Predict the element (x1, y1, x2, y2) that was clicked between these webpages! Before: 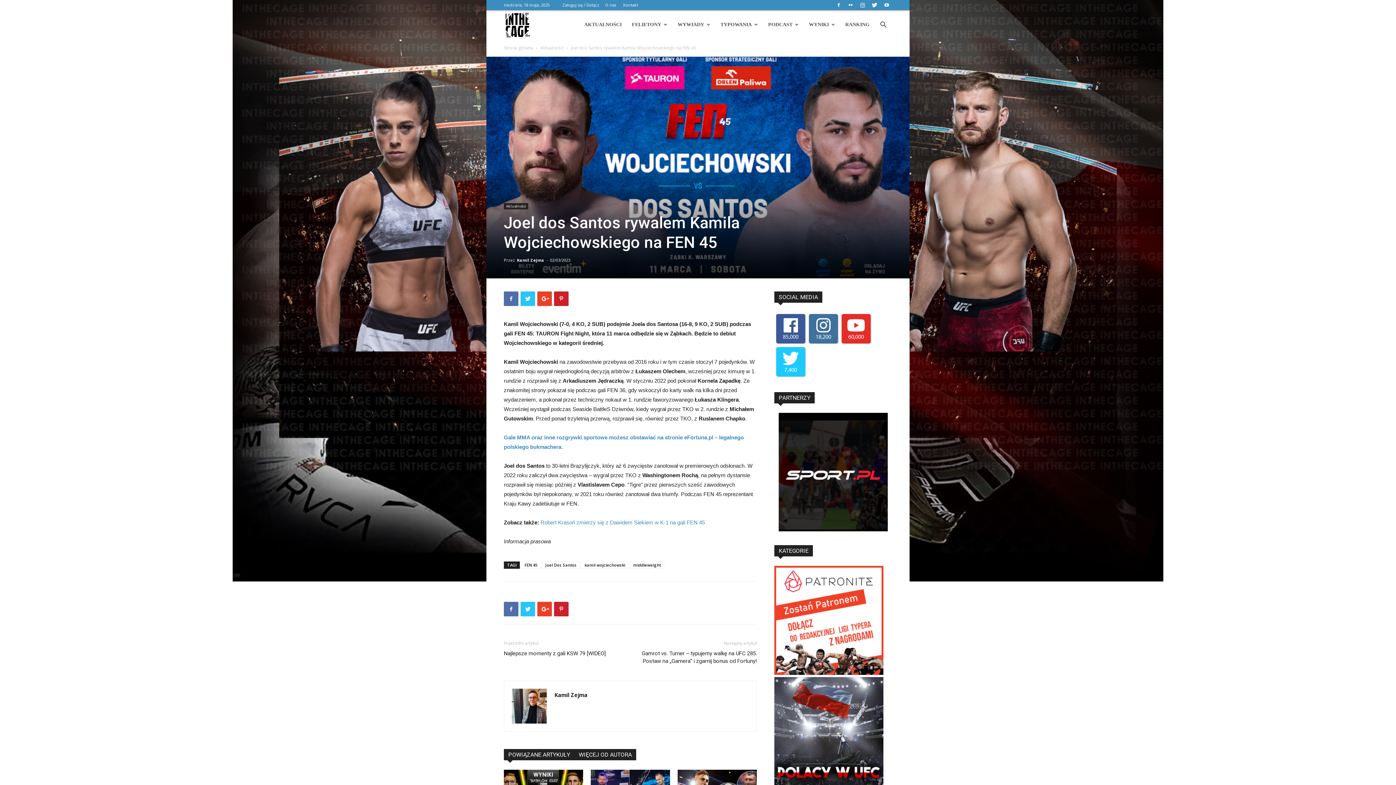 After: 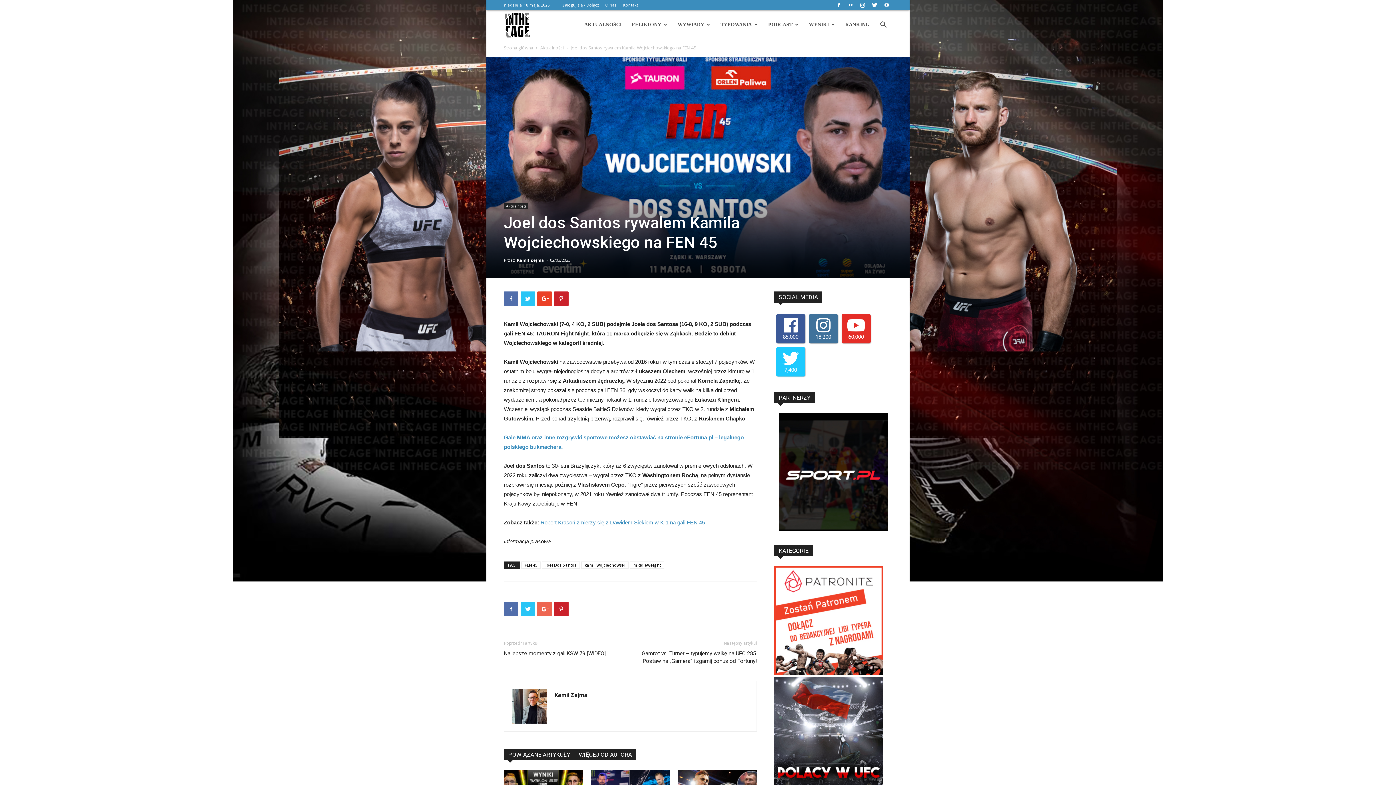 Action: bbox: (537, 602, 552, 616)